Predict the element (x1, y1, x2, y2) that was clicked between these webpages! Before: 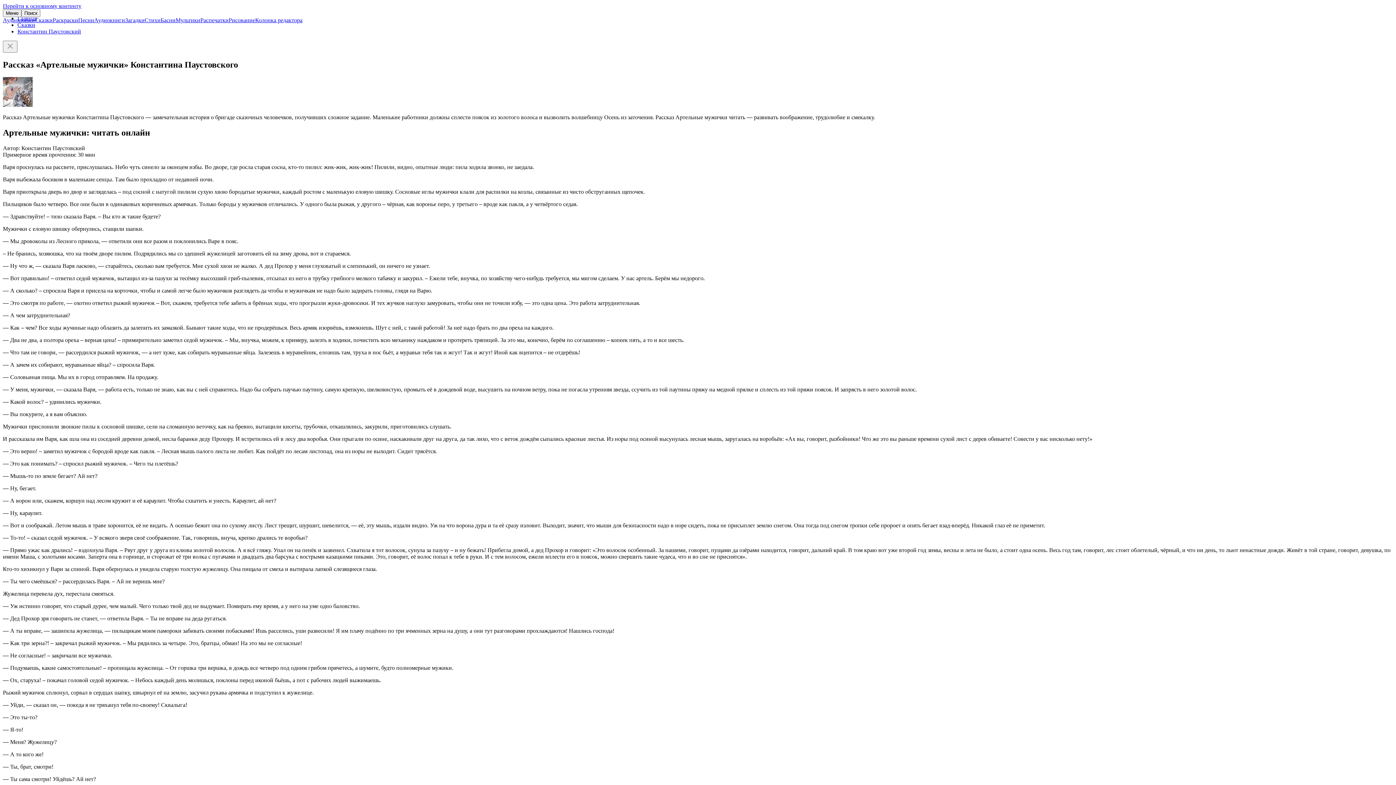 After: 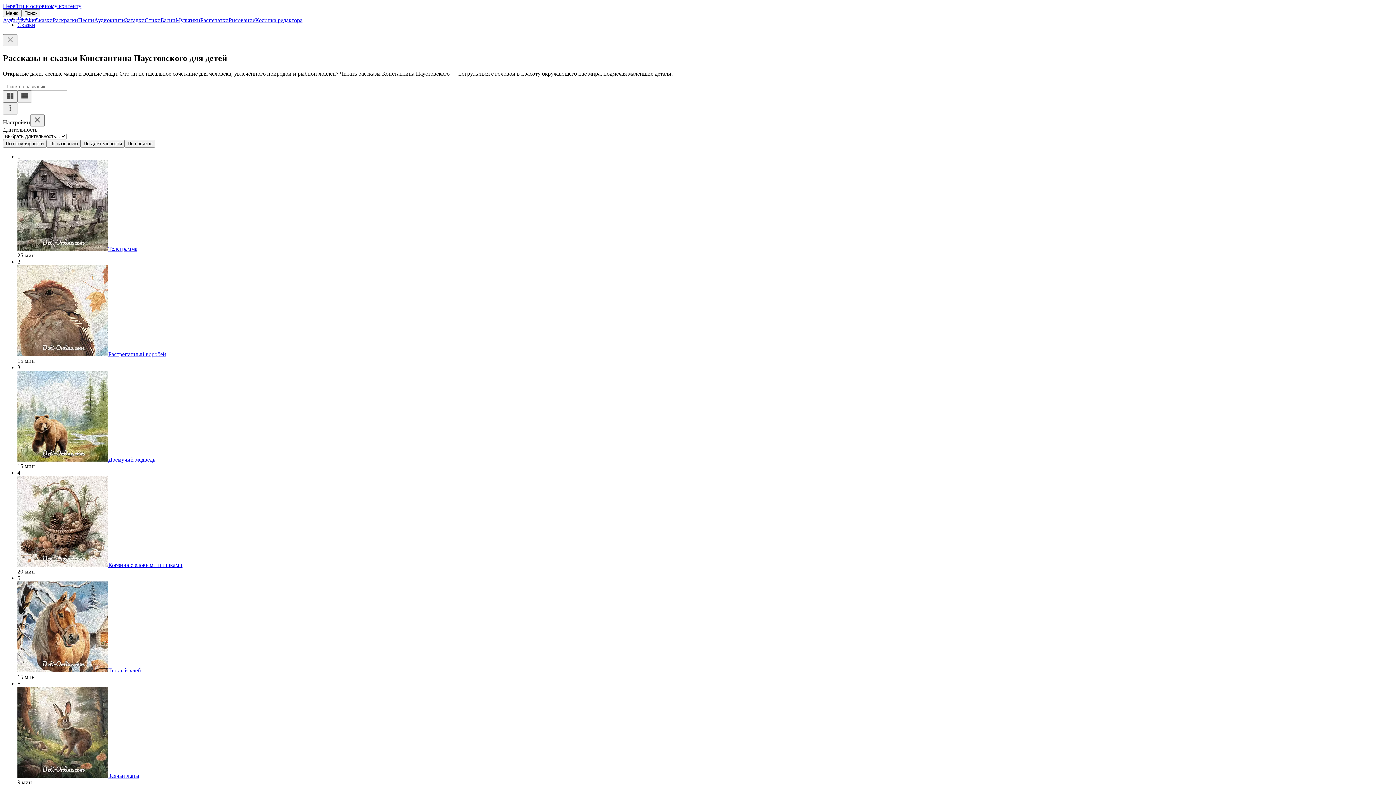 Action: bbox: (17, 28, 81, 34) label: Константин Паустовский